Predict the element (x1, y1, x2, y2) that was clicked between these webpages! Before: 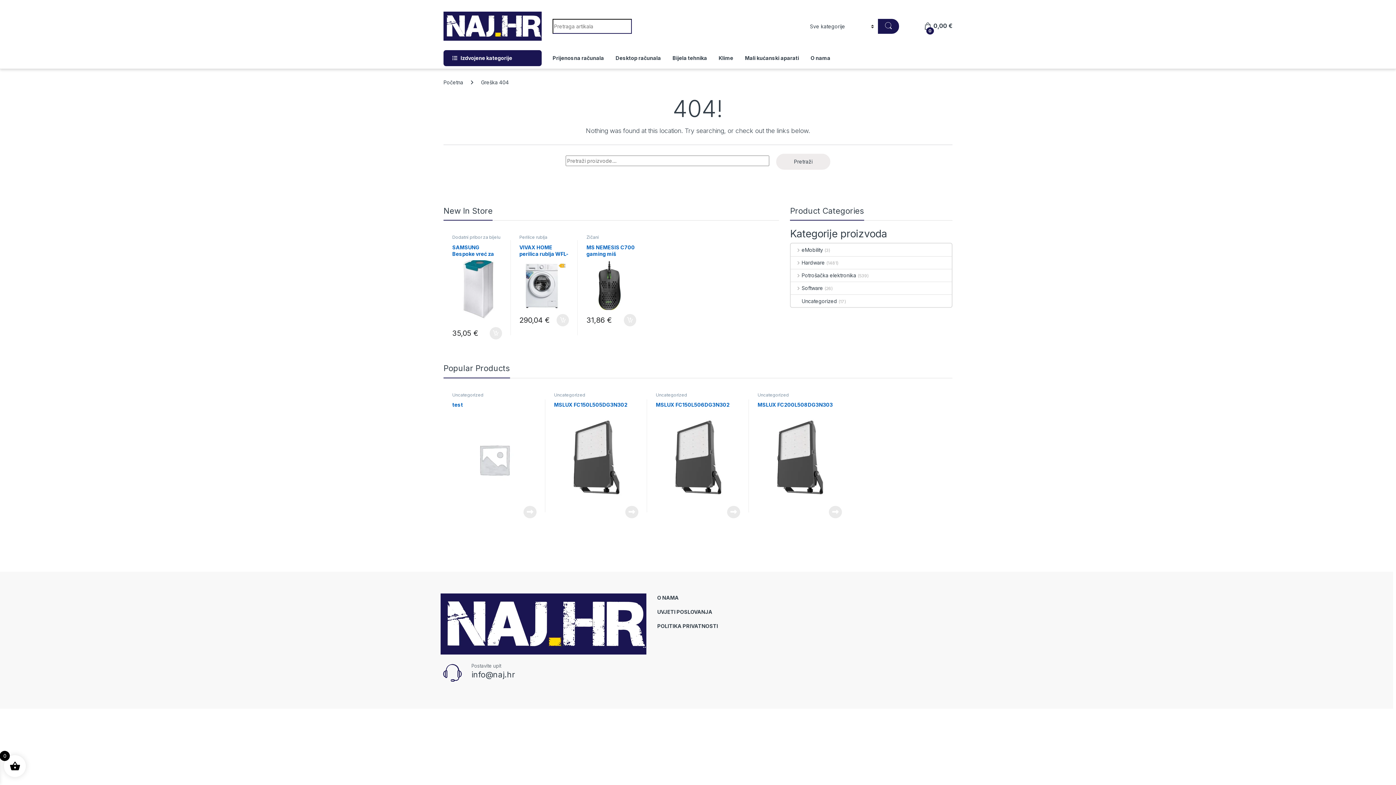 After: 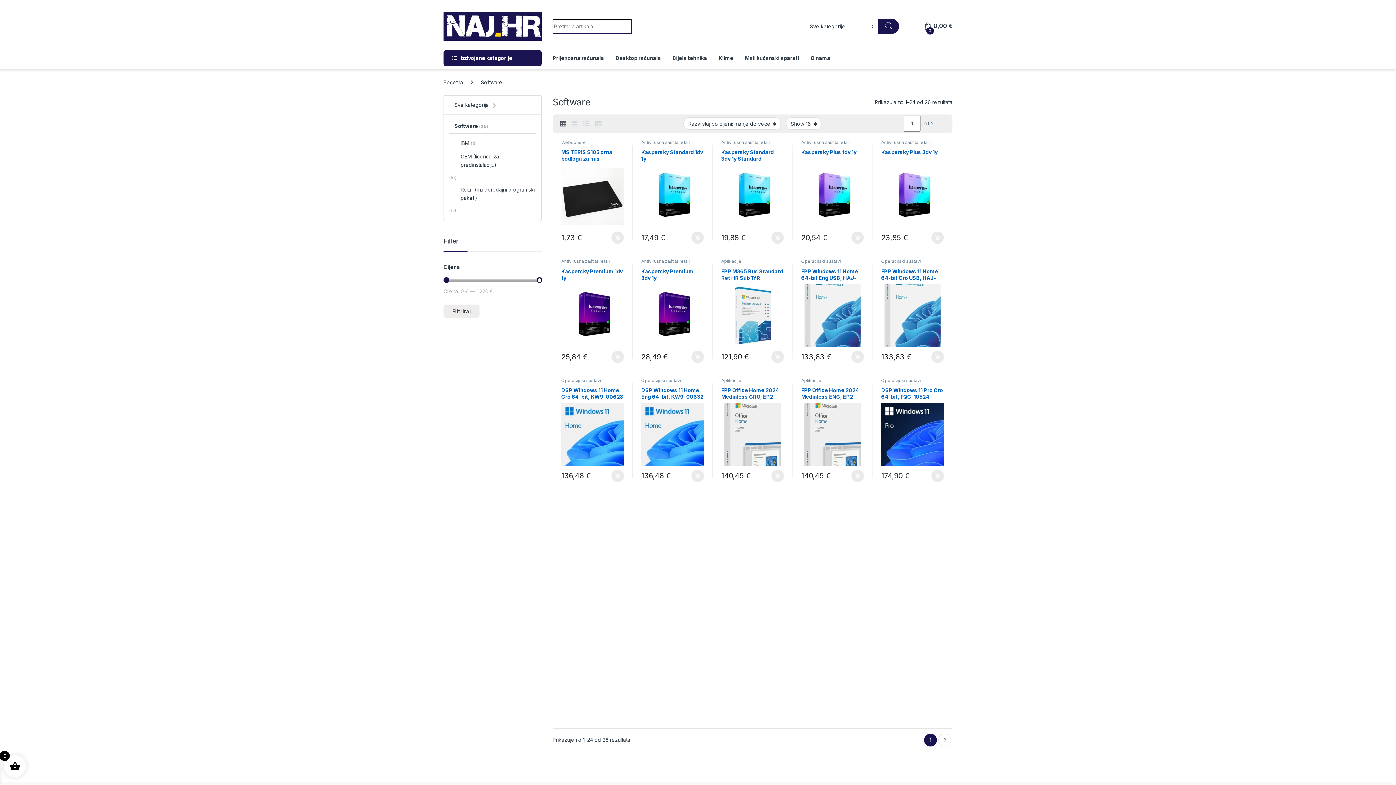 Action: bbox: (791, 282, 823, 294) label: Software